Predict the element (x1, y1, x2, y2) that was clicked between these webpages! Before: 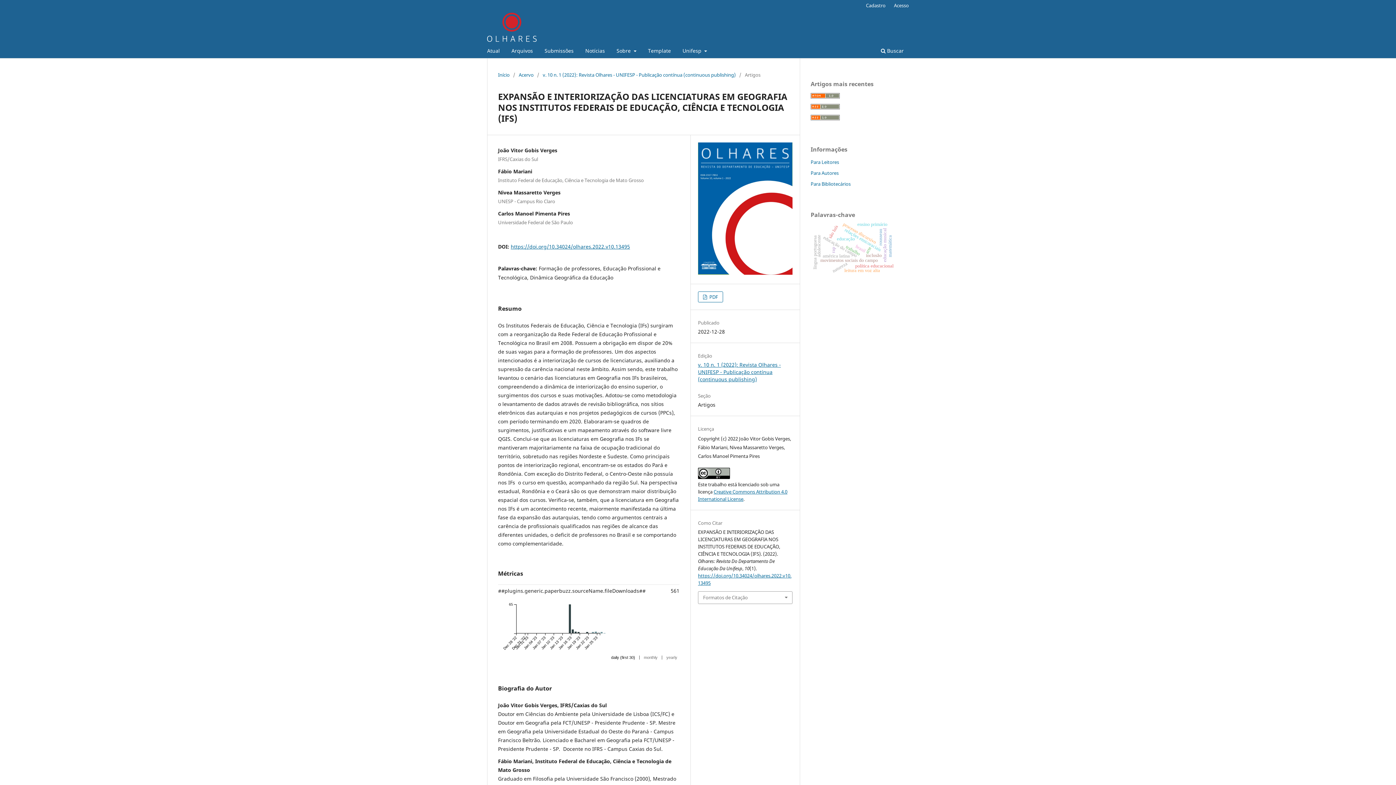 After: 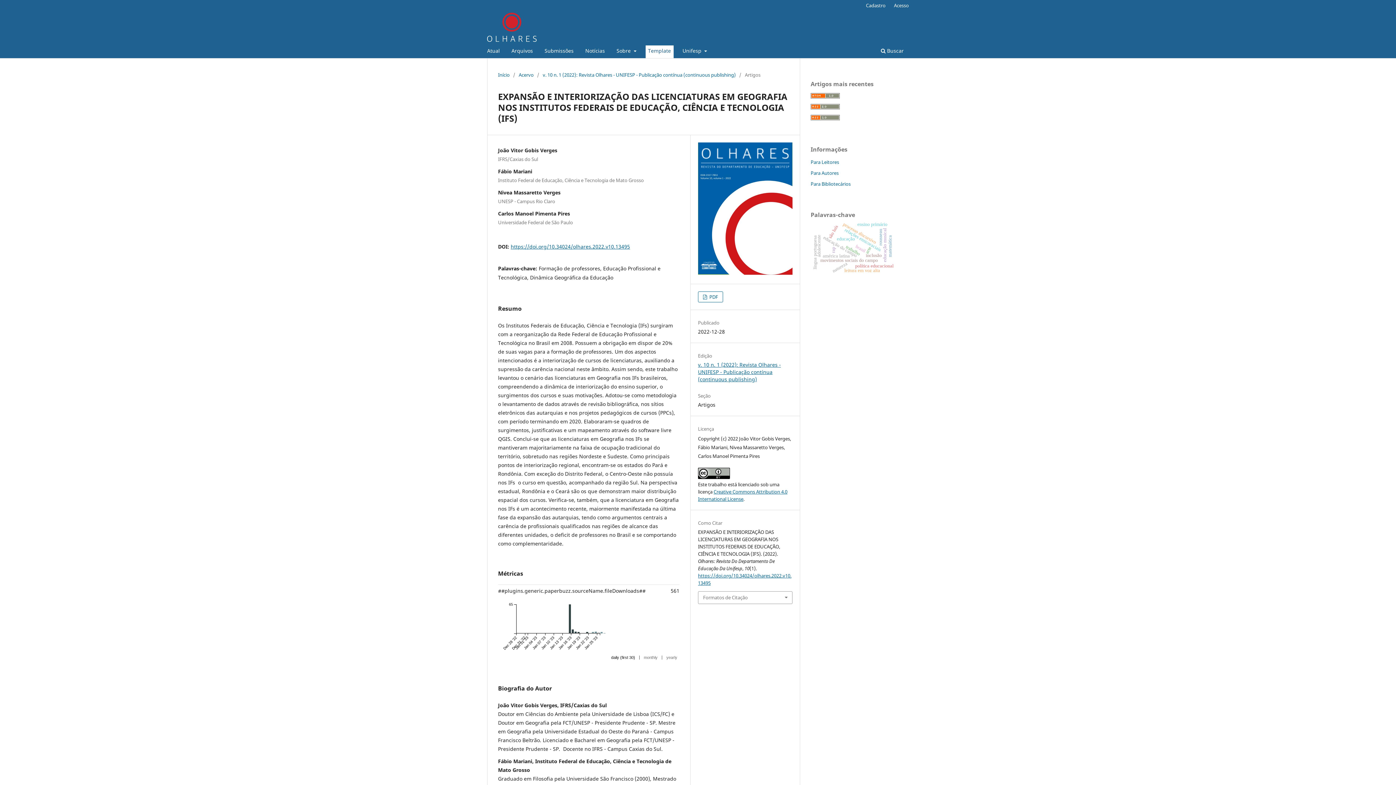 Action: label: Template bbox: (645, 45, 673, 58)